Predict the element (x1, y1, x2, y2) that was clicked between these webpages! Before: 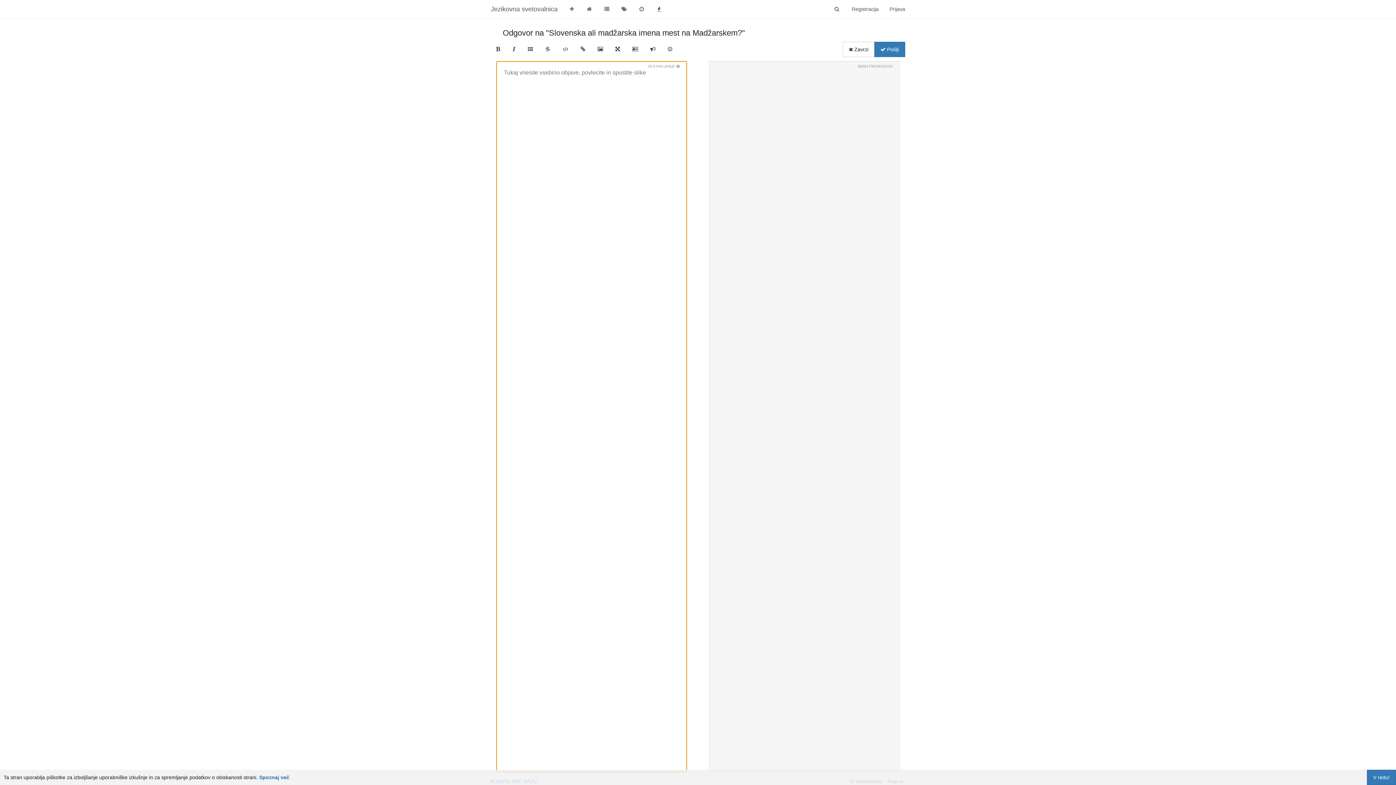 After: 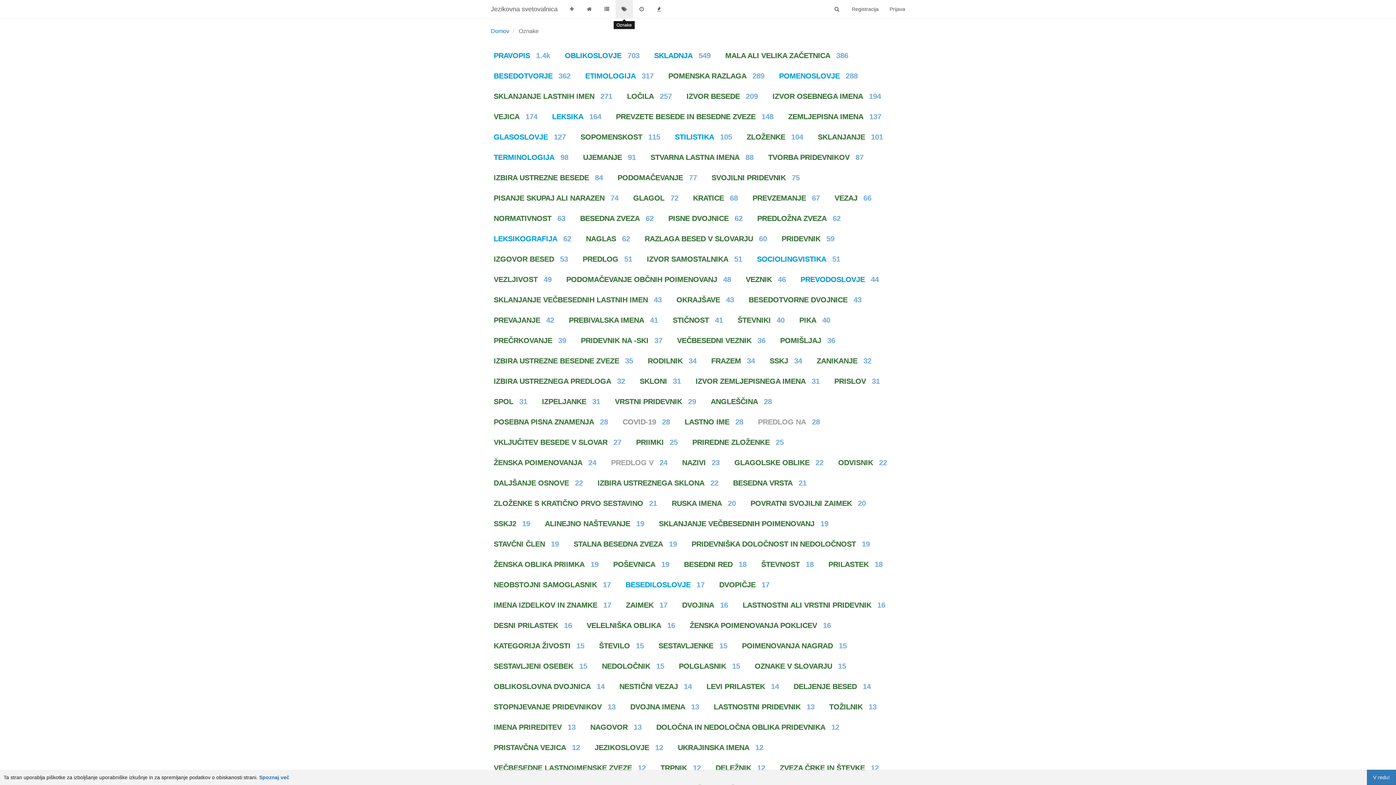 Action: bbox: (615, 0, 633, 18)